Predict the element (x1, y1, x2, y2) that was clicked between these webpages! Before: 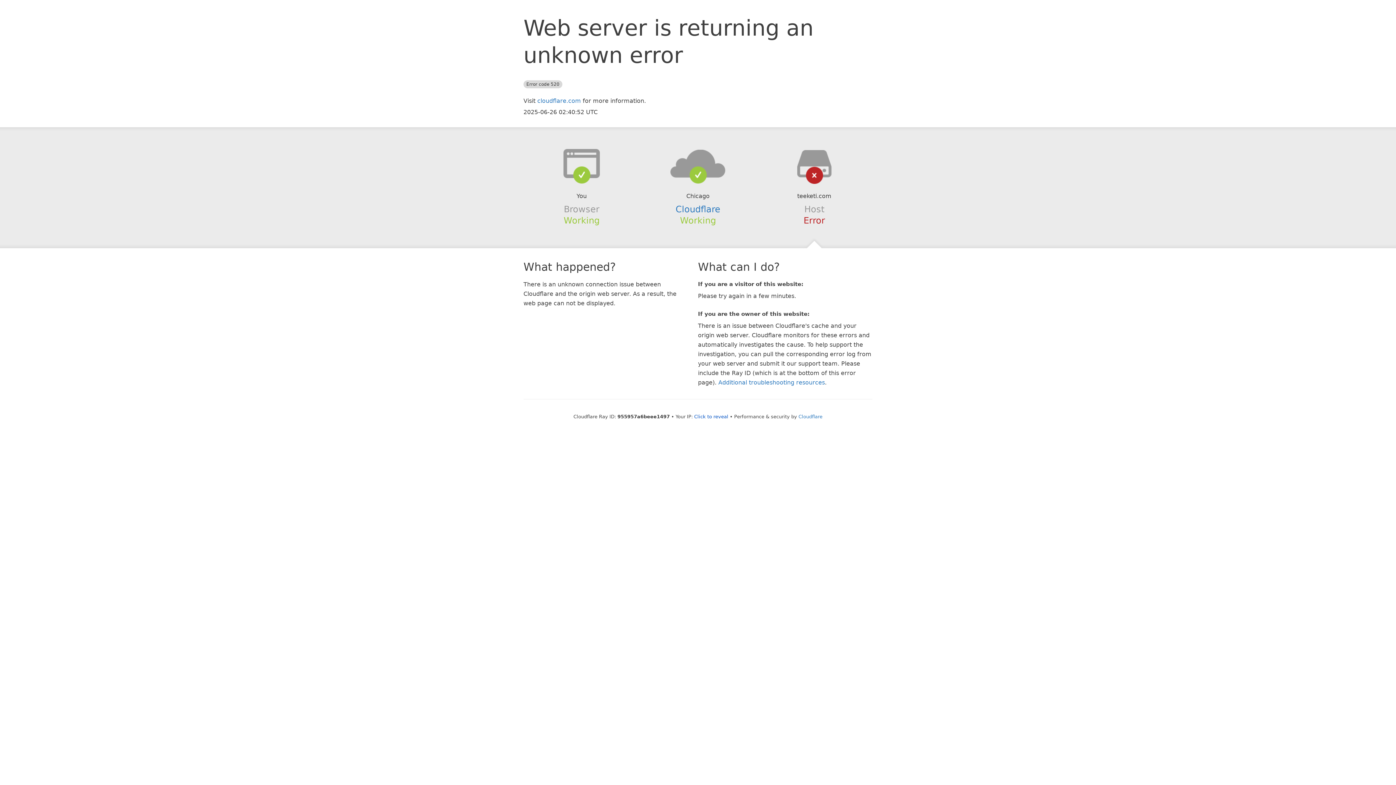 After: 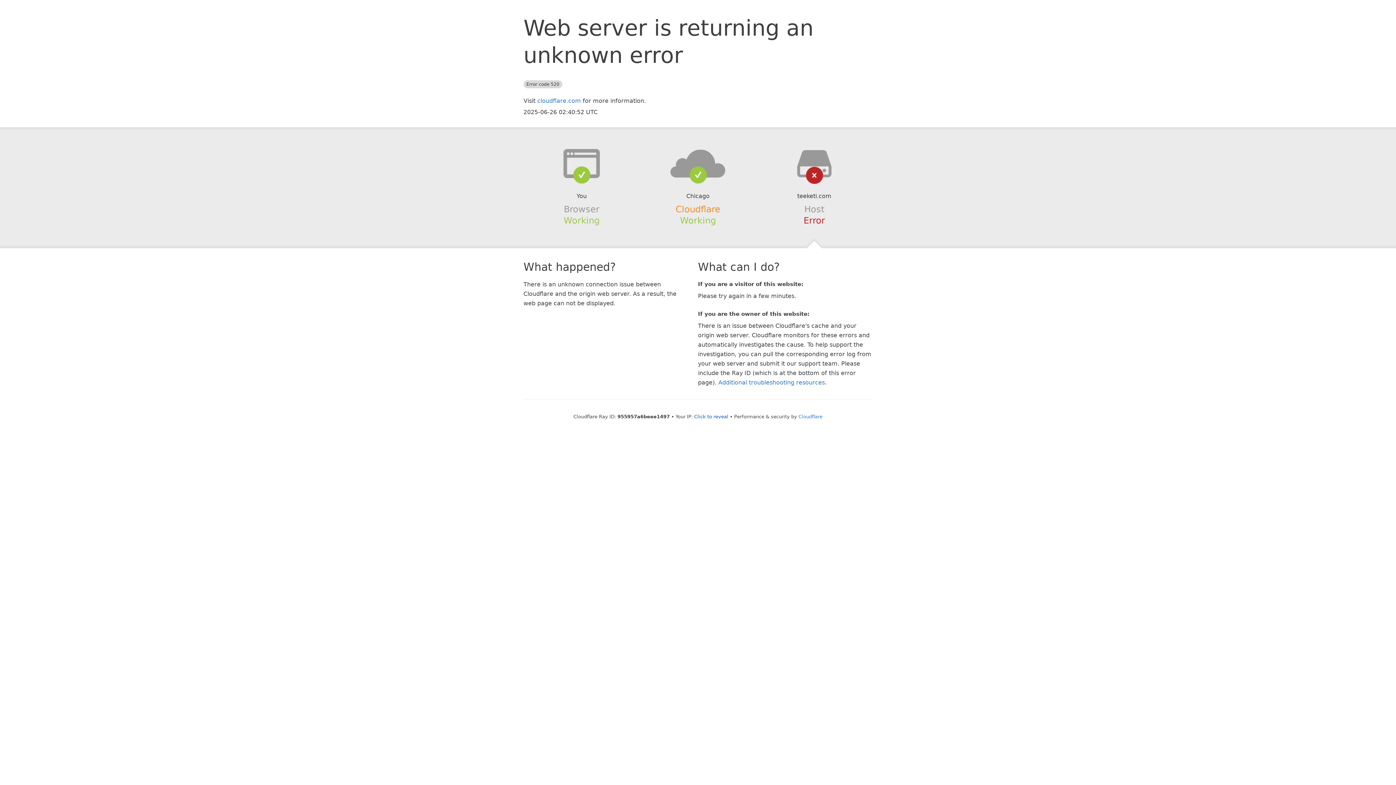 Action: bbox: (675, 204, 720, 214) label: Cloudflare